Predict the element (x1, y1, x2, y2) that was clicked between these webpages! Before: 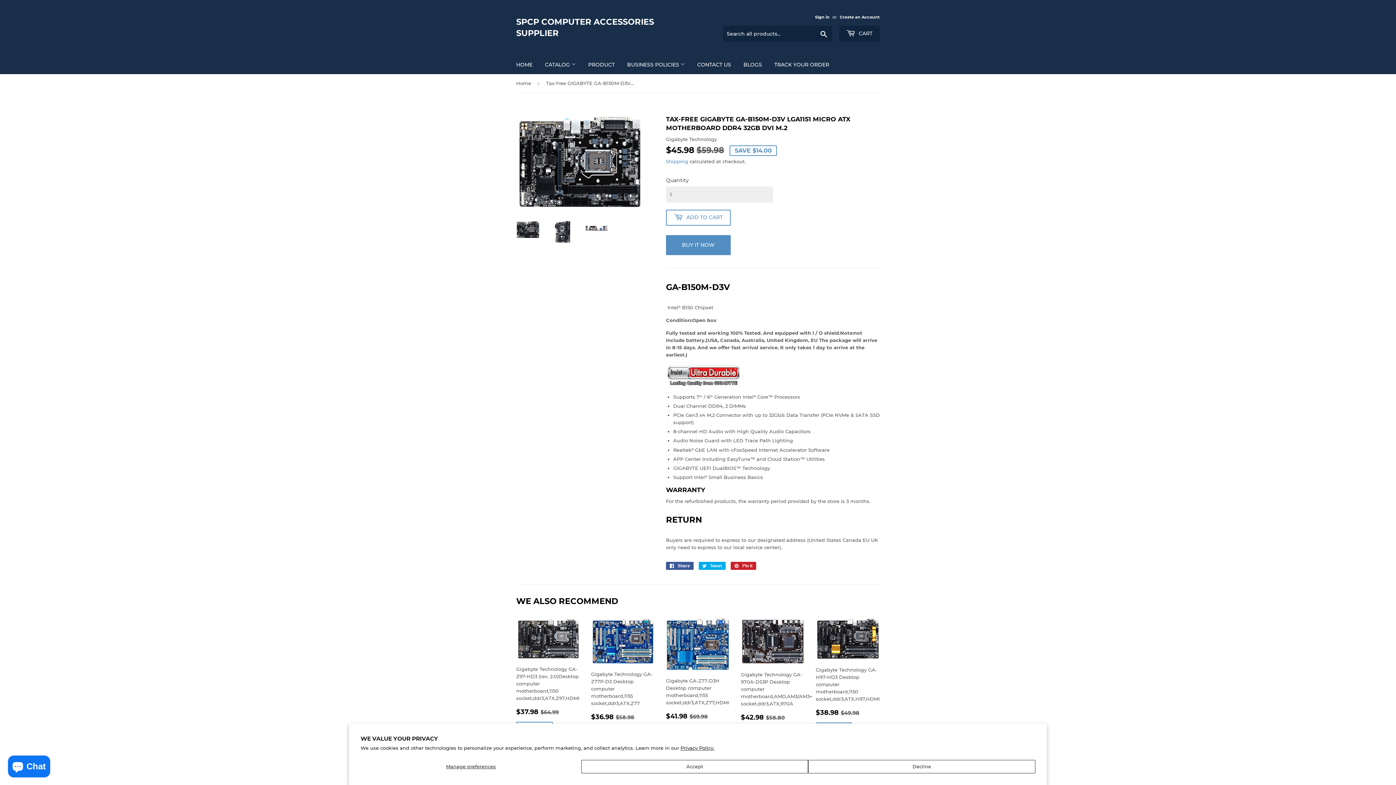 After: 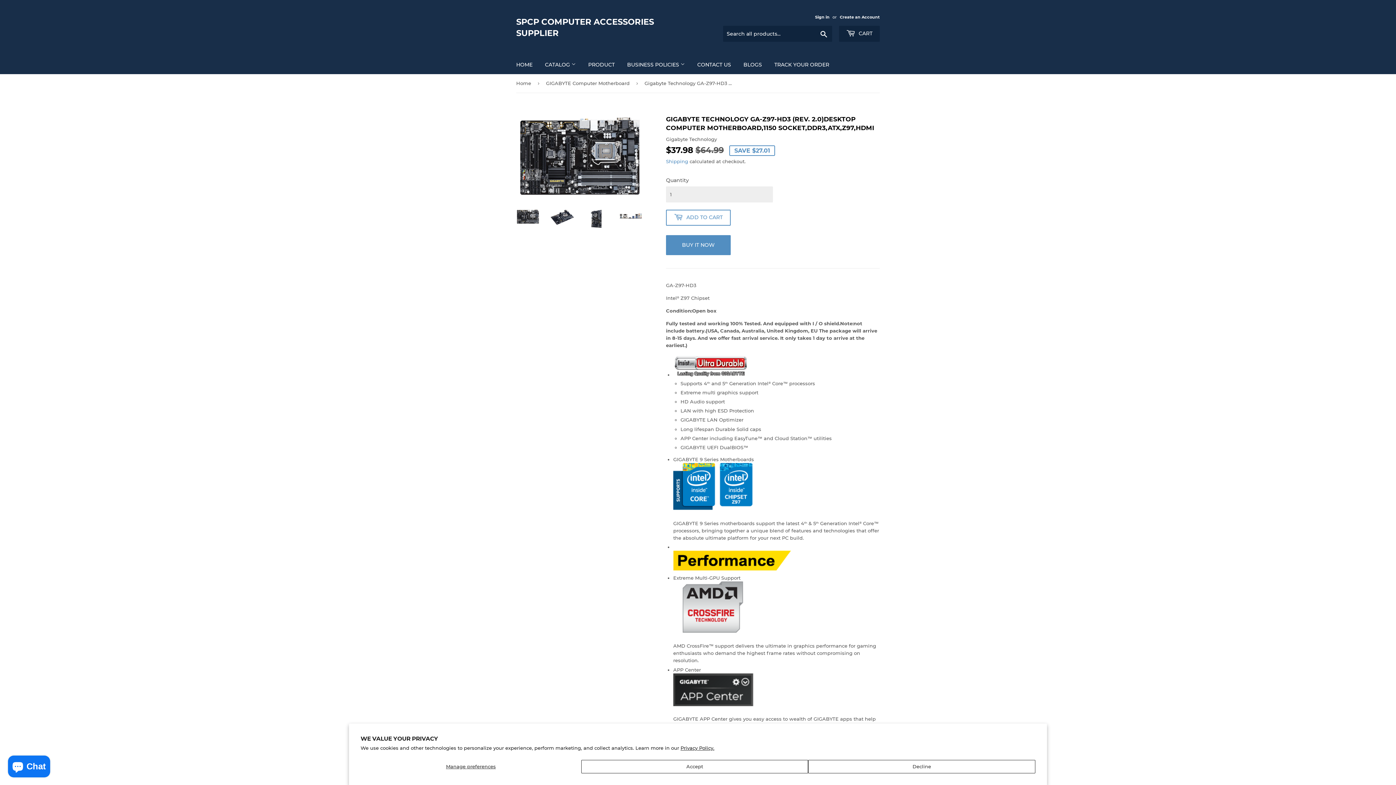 Action: label: Gigabyte Technology GA-Z97-HD3 (rev. 2.0)Desktop computer motherboard,1150 socket,ddr3,ATX,Z97,HDMI

SALE PRICE
$37.98 
$37.98
REGULAR PRICE
$64.99
$64.99
SAVE $27.01 bbox: (516, 618, 580, 736)